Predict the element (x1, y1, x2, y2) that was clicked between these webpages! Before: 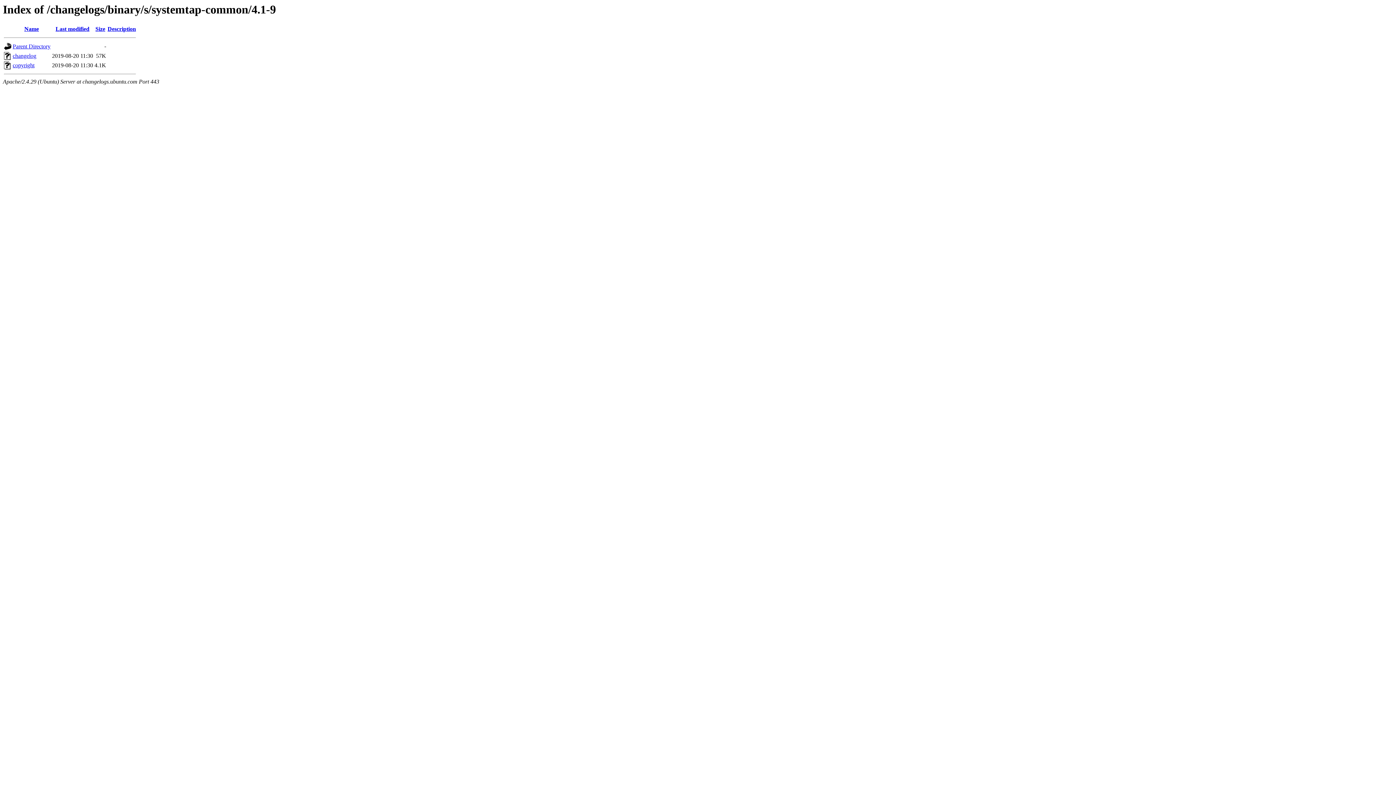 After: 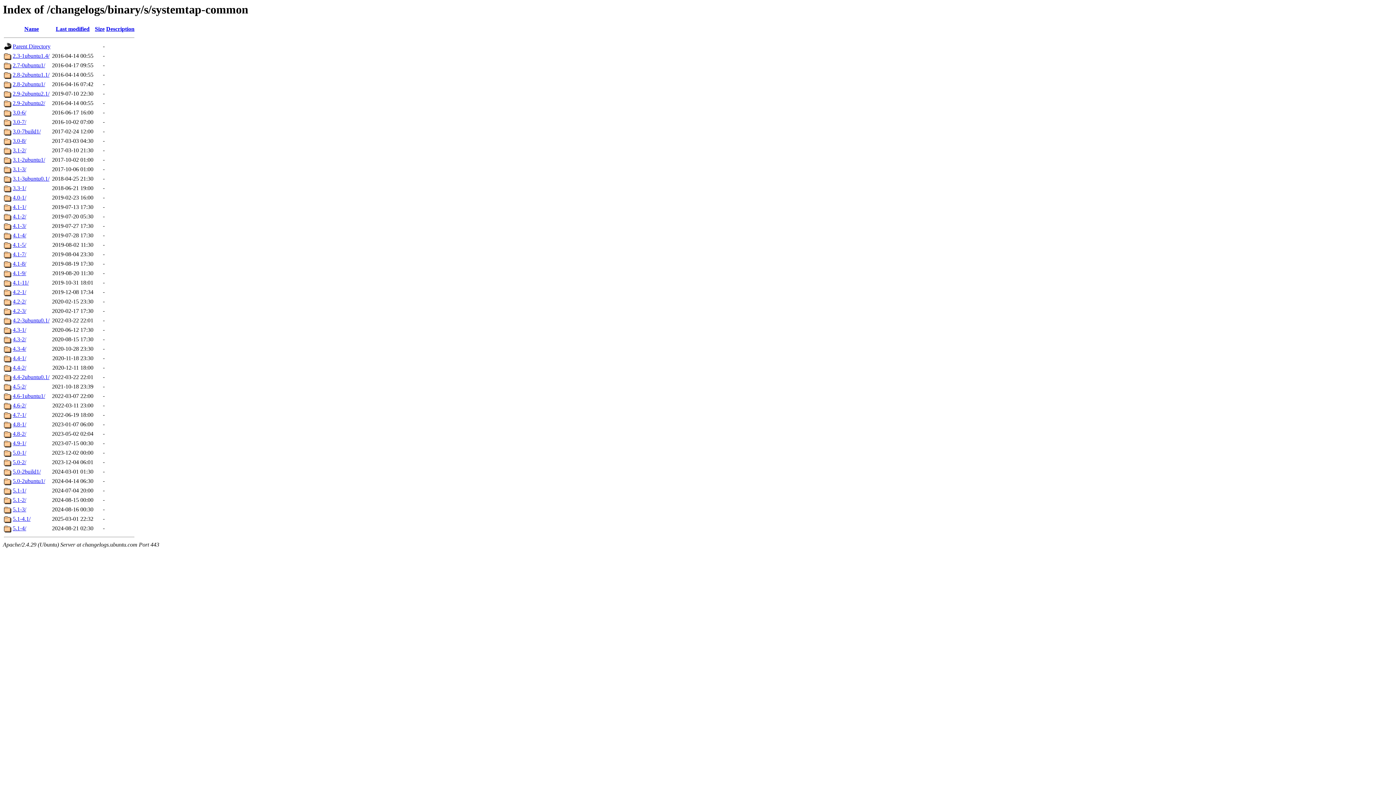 Action: bbox: (12, 43, 50, 49) label: Parent Directory